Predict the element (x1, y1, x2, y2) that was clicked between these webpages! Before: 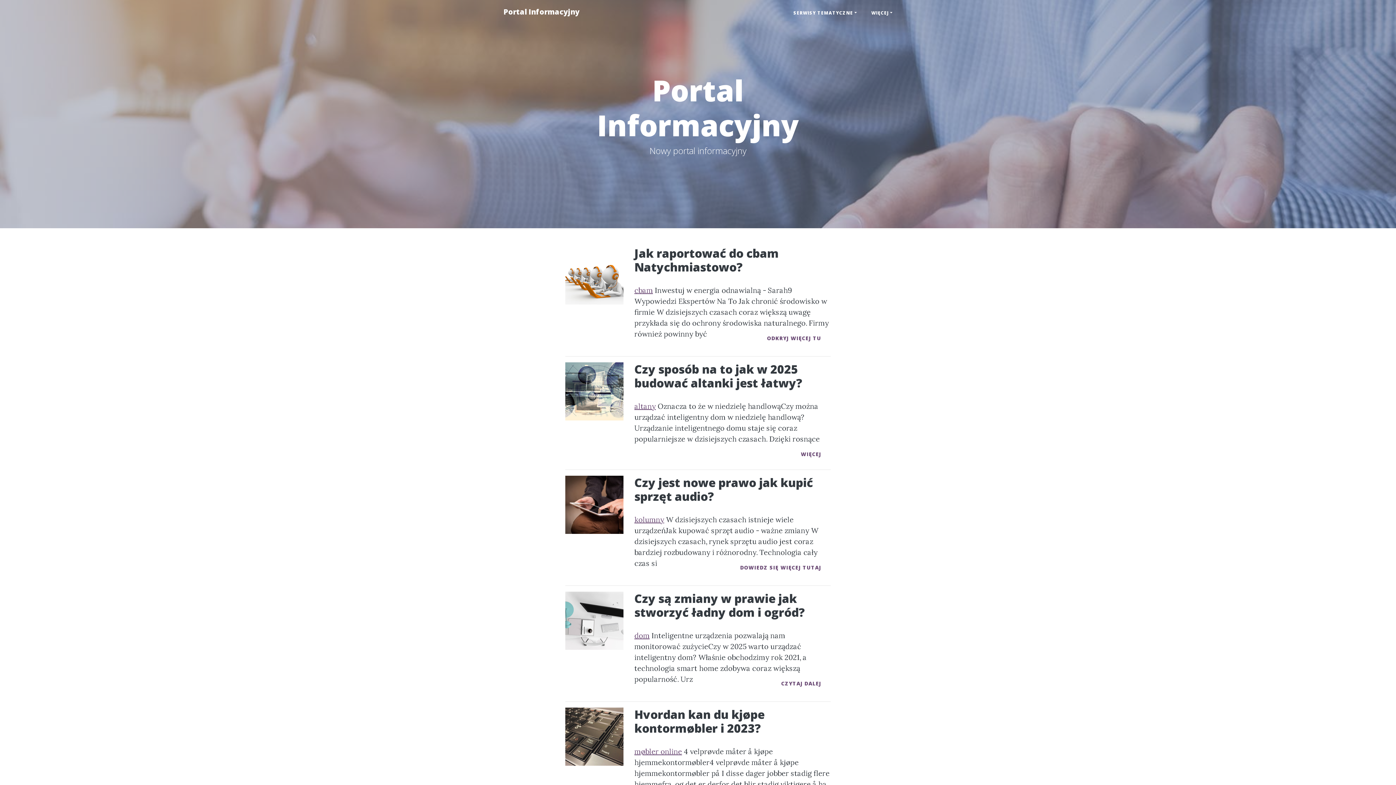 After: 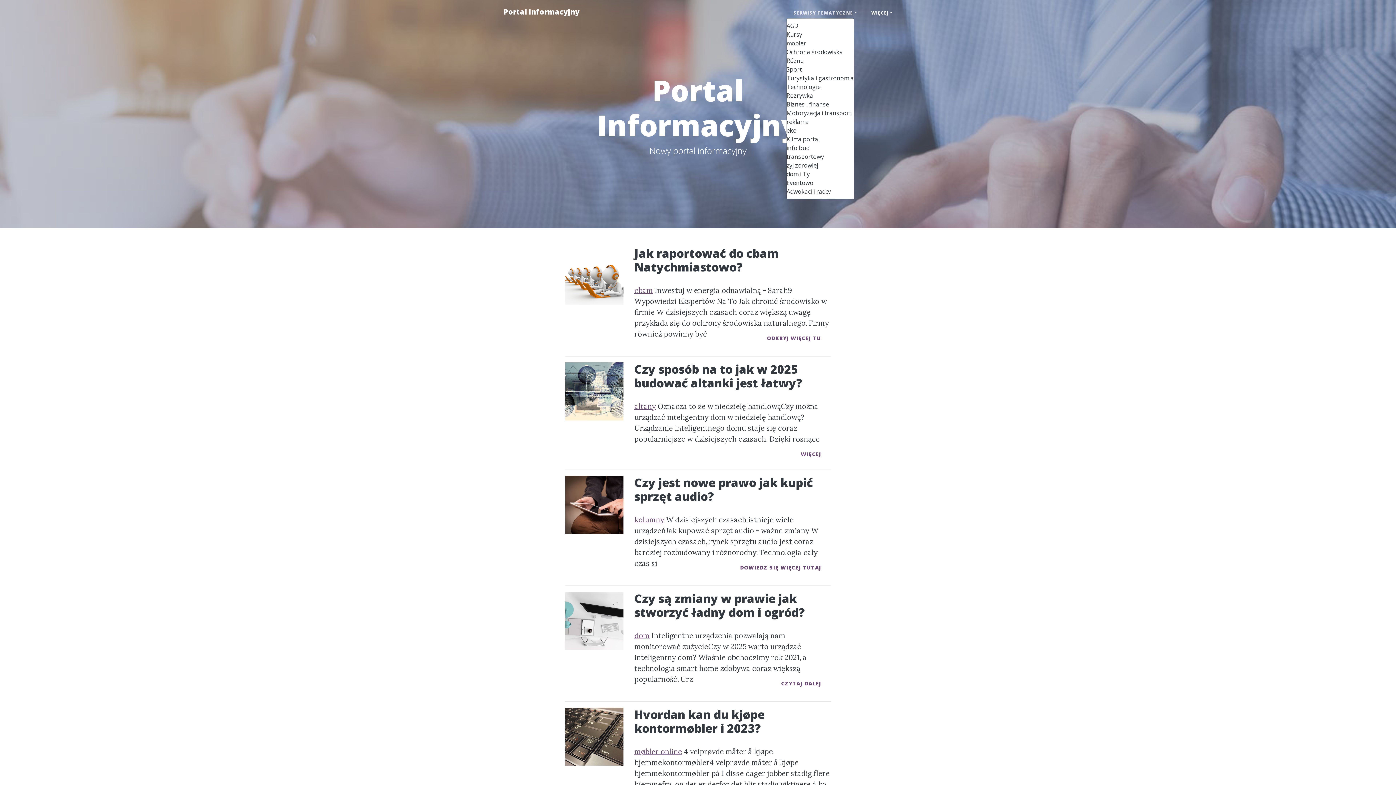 Action: label: SERWISY TEMATYCZNE bbox: (786, 6, 864, 19)